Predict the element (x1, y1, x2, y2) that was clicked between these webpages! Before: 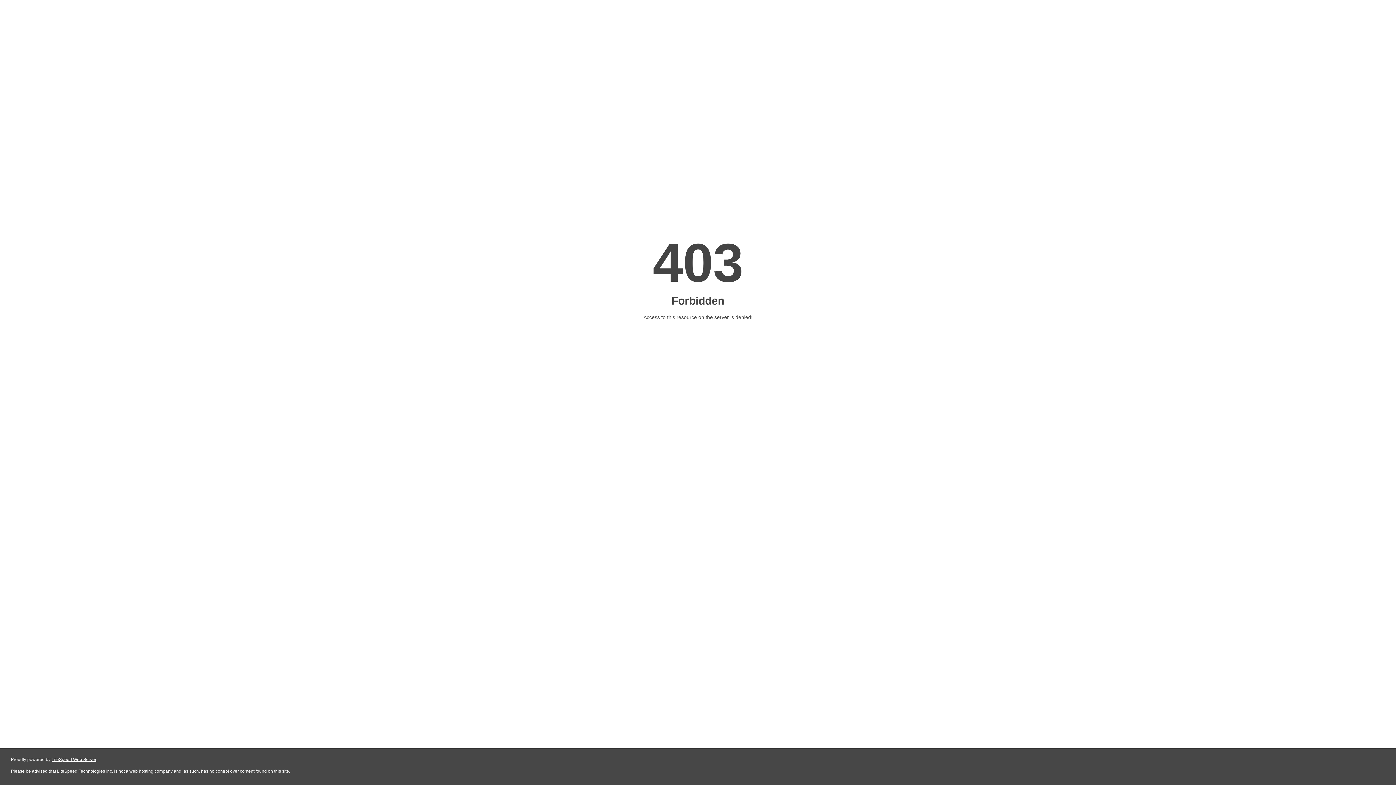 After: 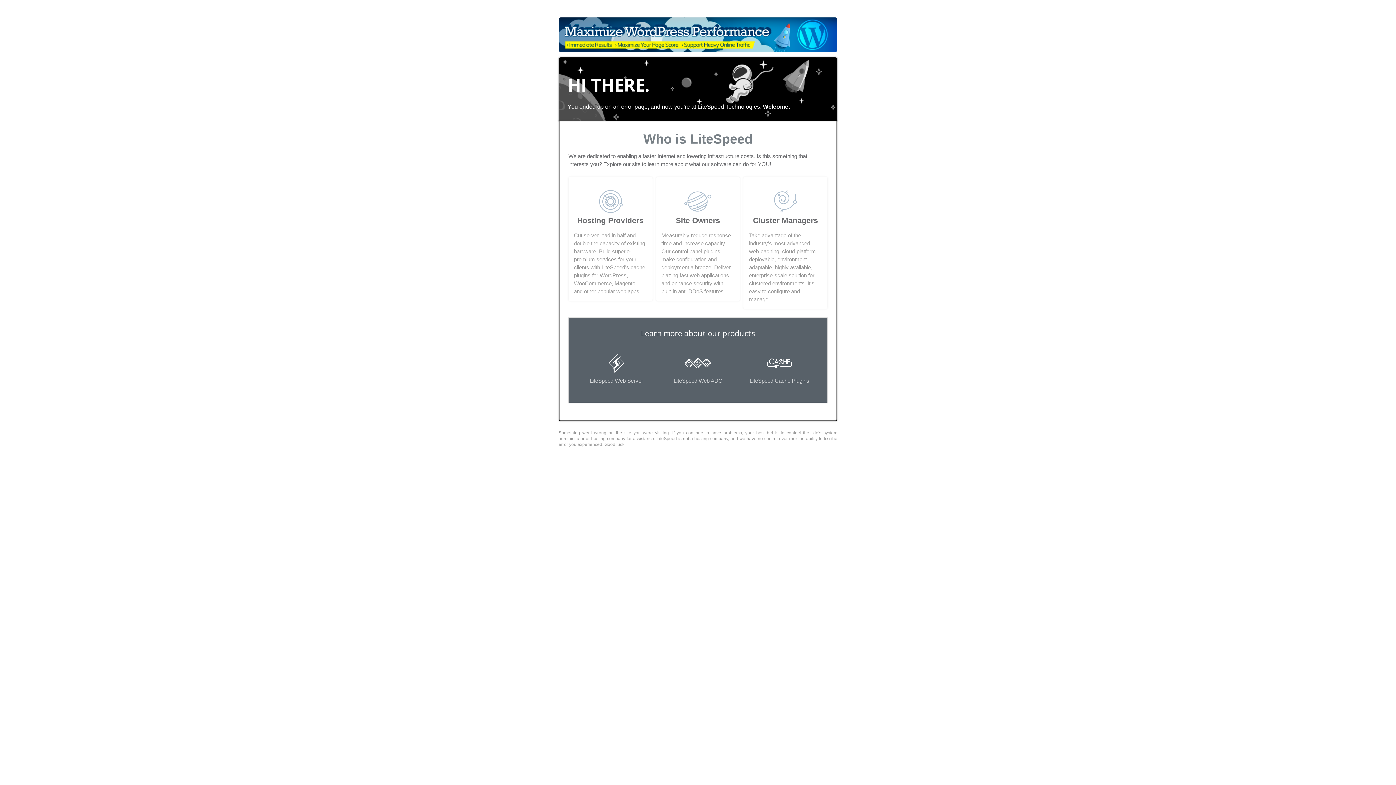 Action: bbox: (51, 757, 96, 762) label: LiteSpeed Web Server